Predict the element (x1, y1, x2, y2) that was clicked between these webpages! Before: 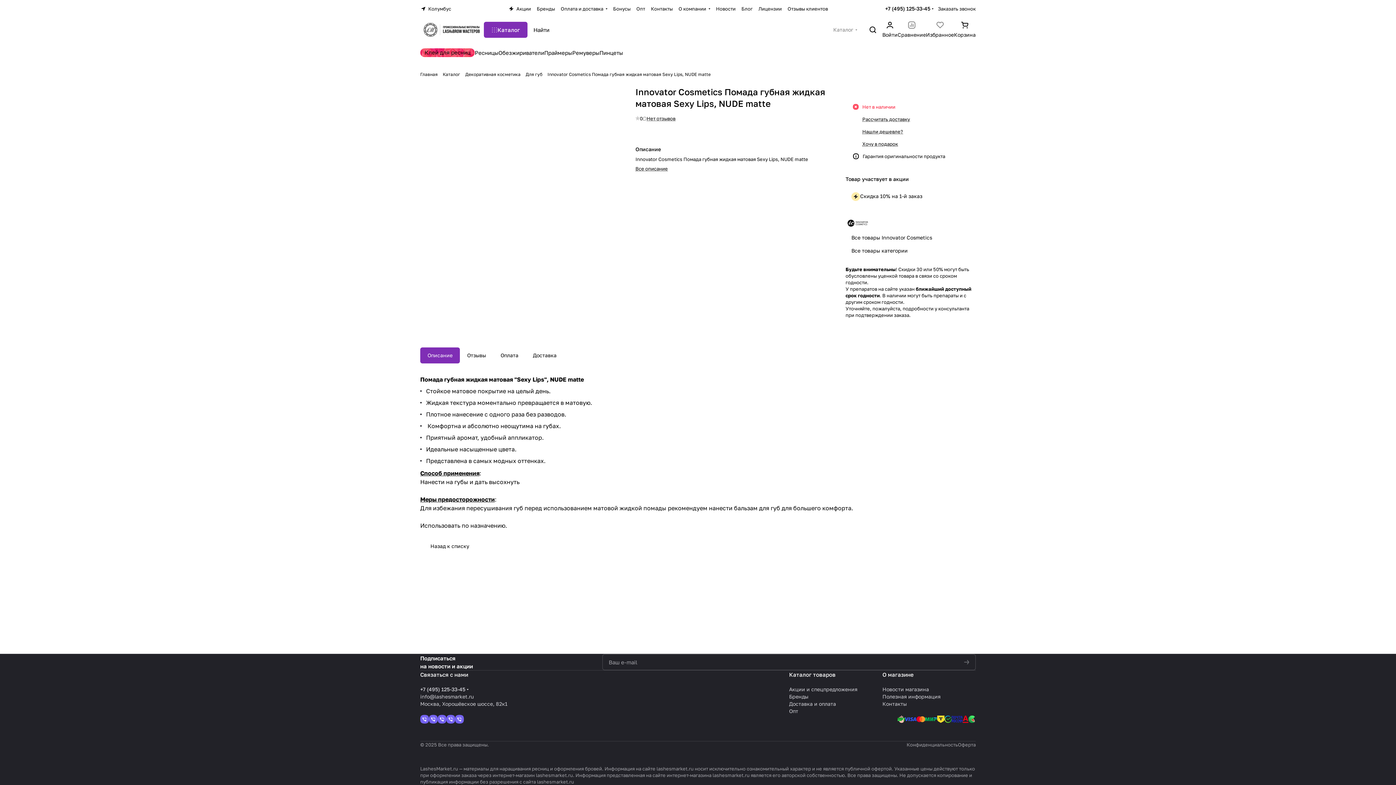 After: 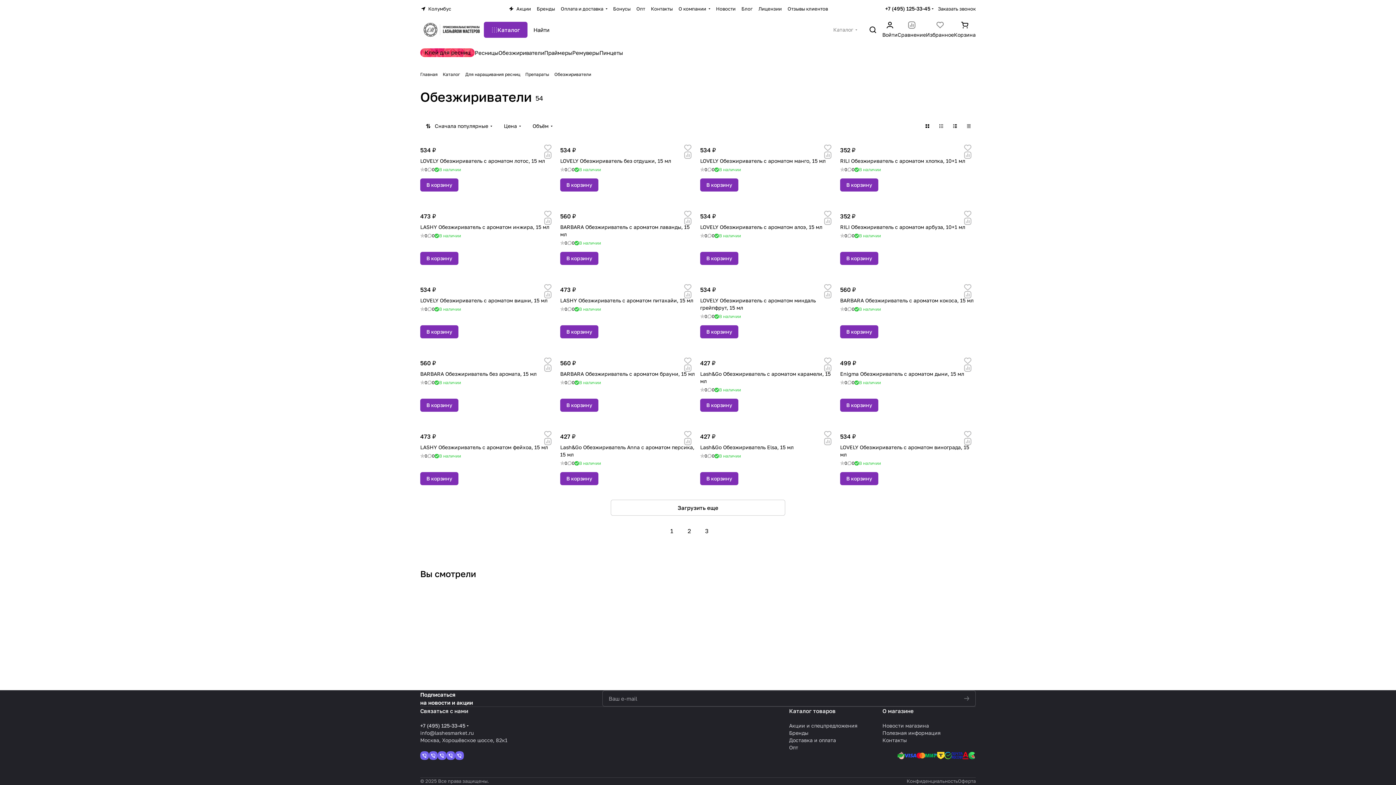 Action: label: Обезжириватели bbox: (498, 48, 544, 56)